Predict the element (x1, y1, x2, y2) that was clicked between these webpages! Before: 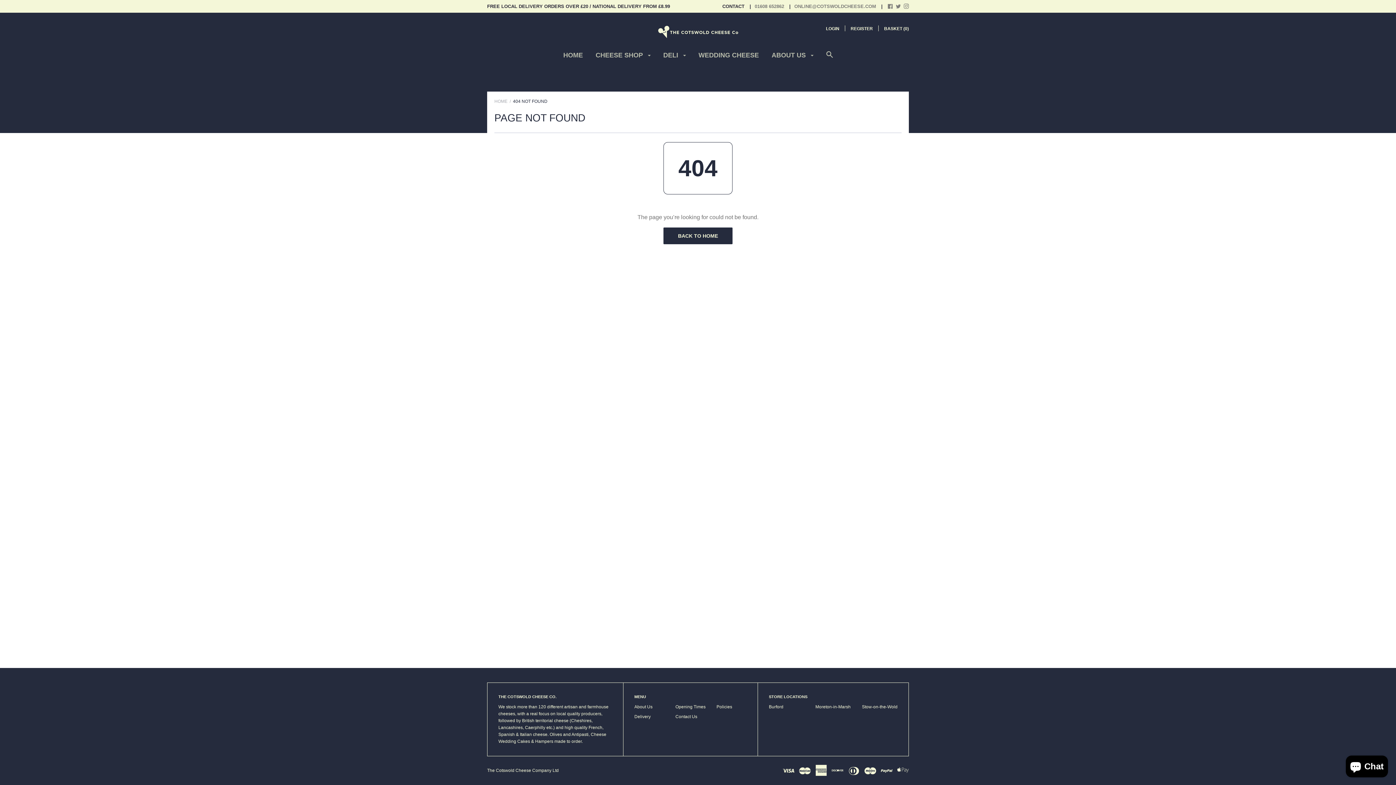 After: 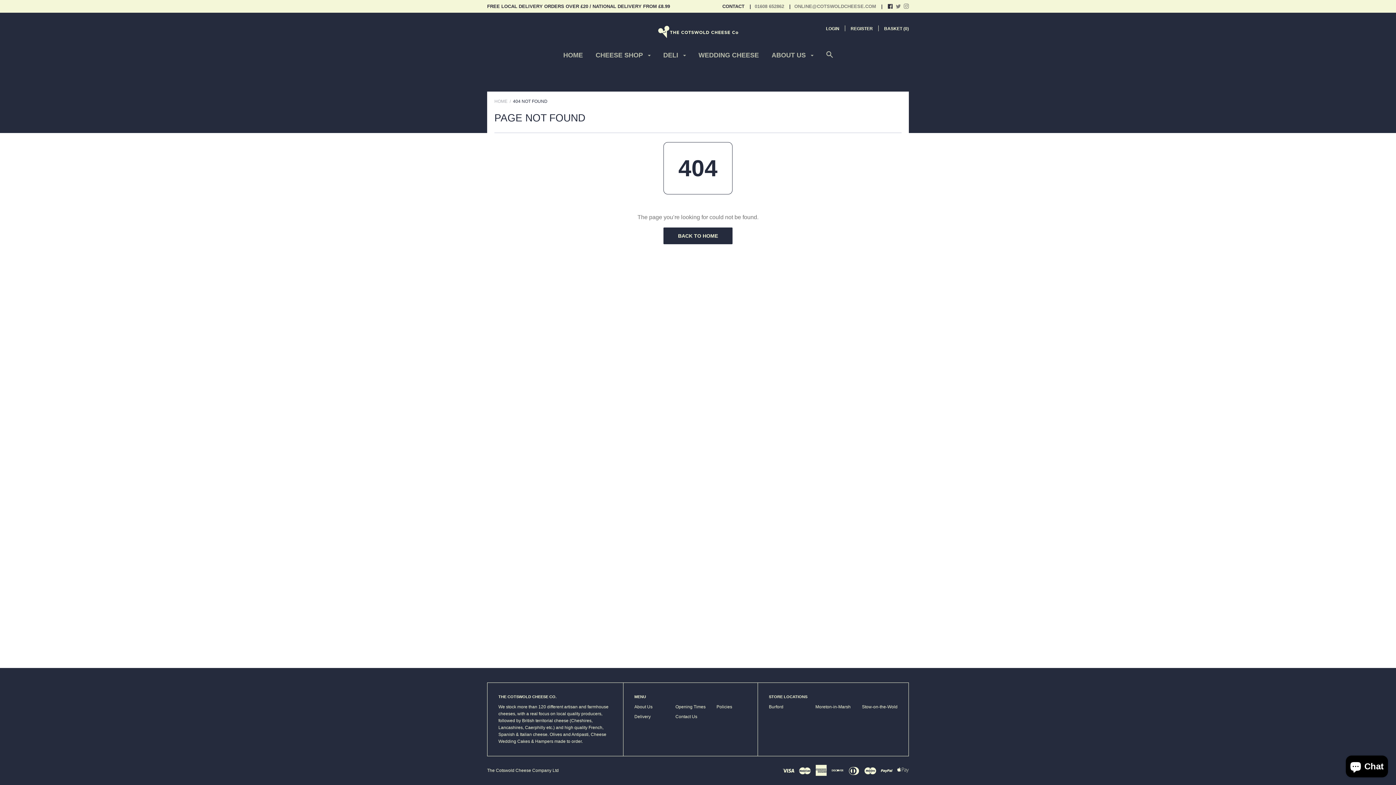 Action: bbox: (888, 4, 893, 9)